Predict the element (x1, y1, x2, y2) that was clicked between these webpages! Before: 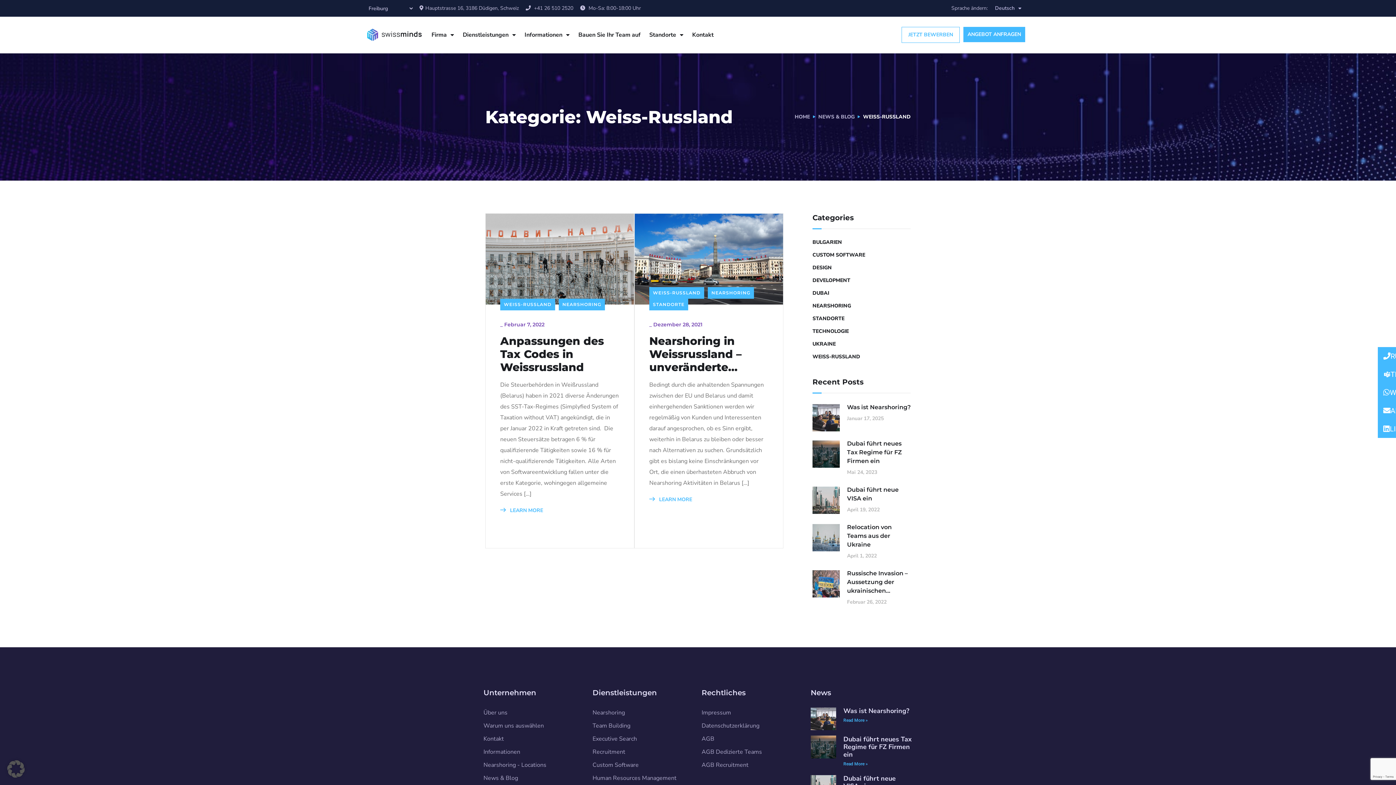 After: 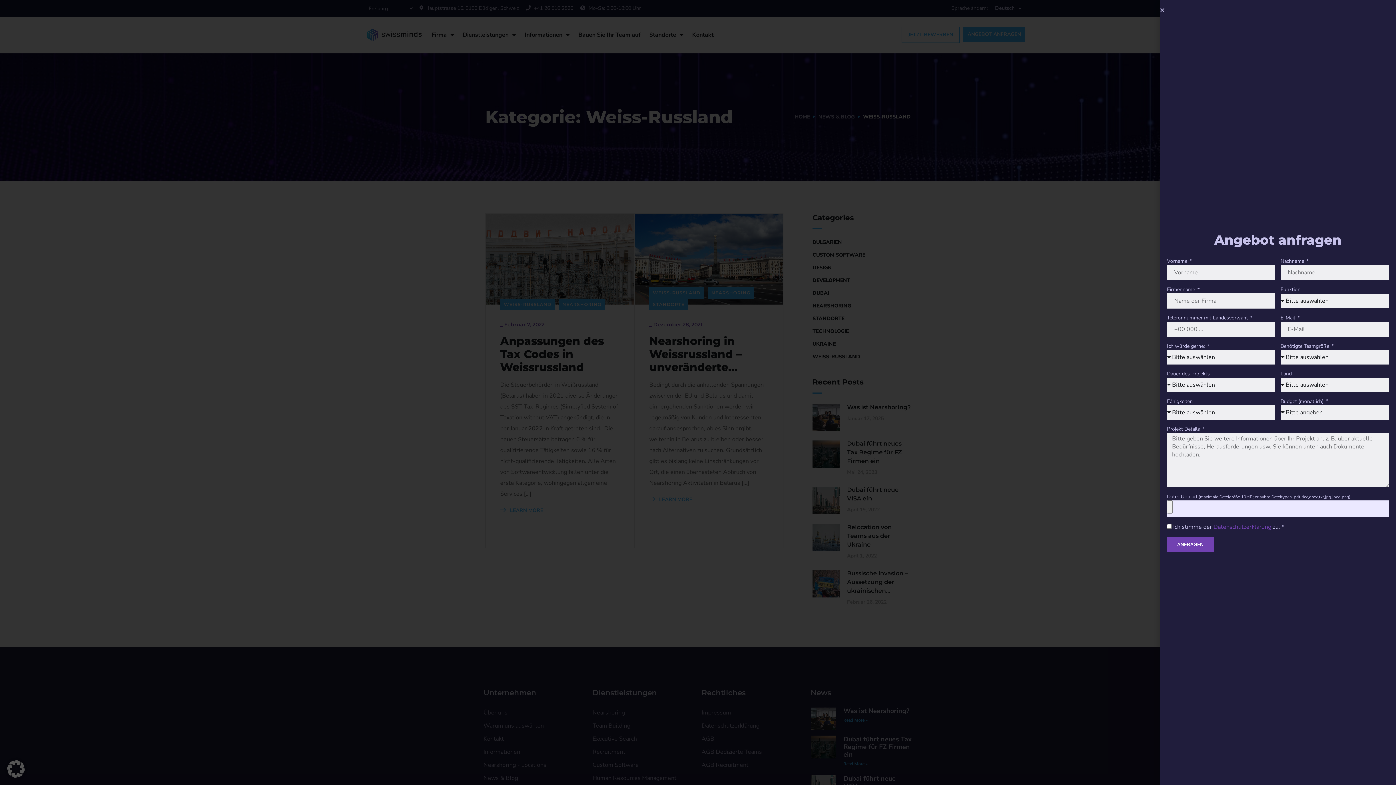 Action: label: ANGEBOT ANFRAGEN bbox: (963, 26, 1025, 42)